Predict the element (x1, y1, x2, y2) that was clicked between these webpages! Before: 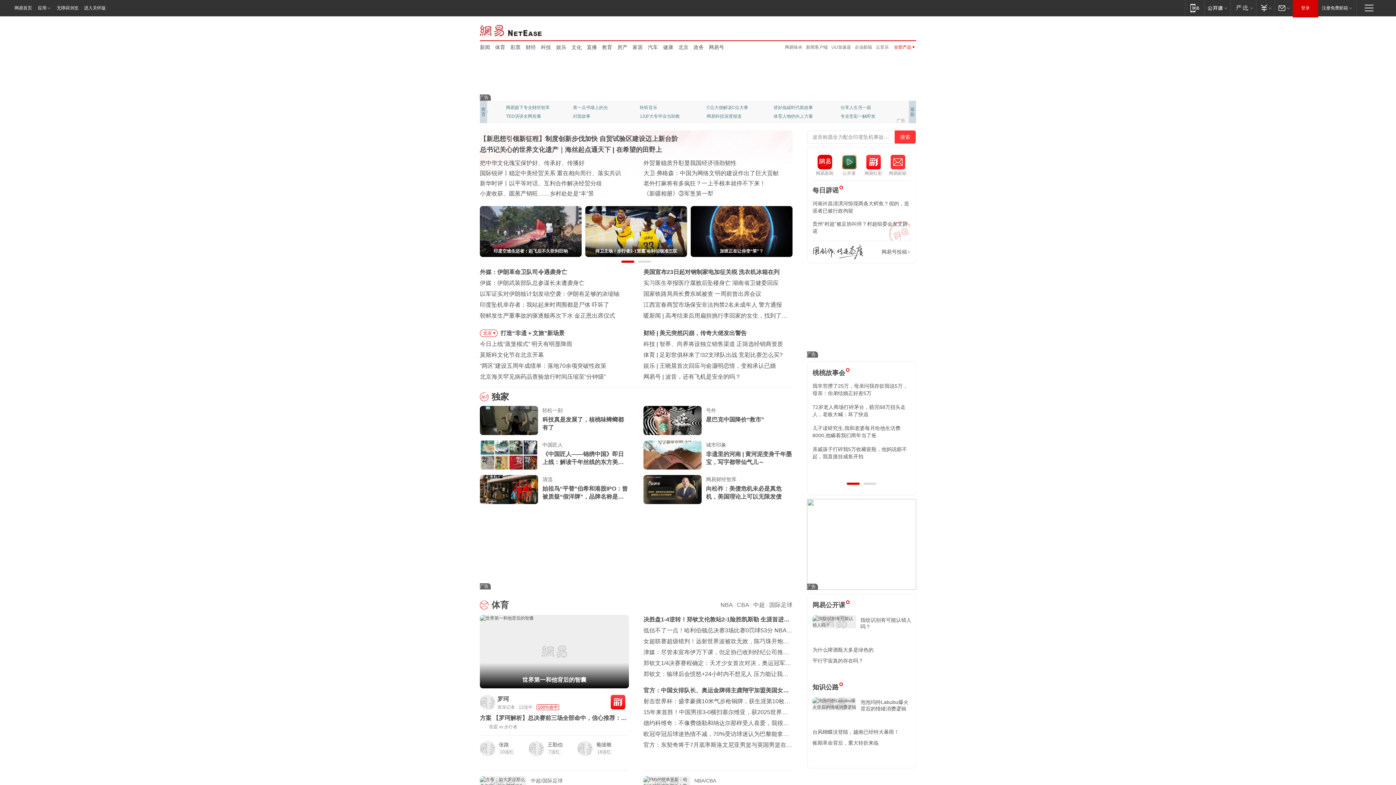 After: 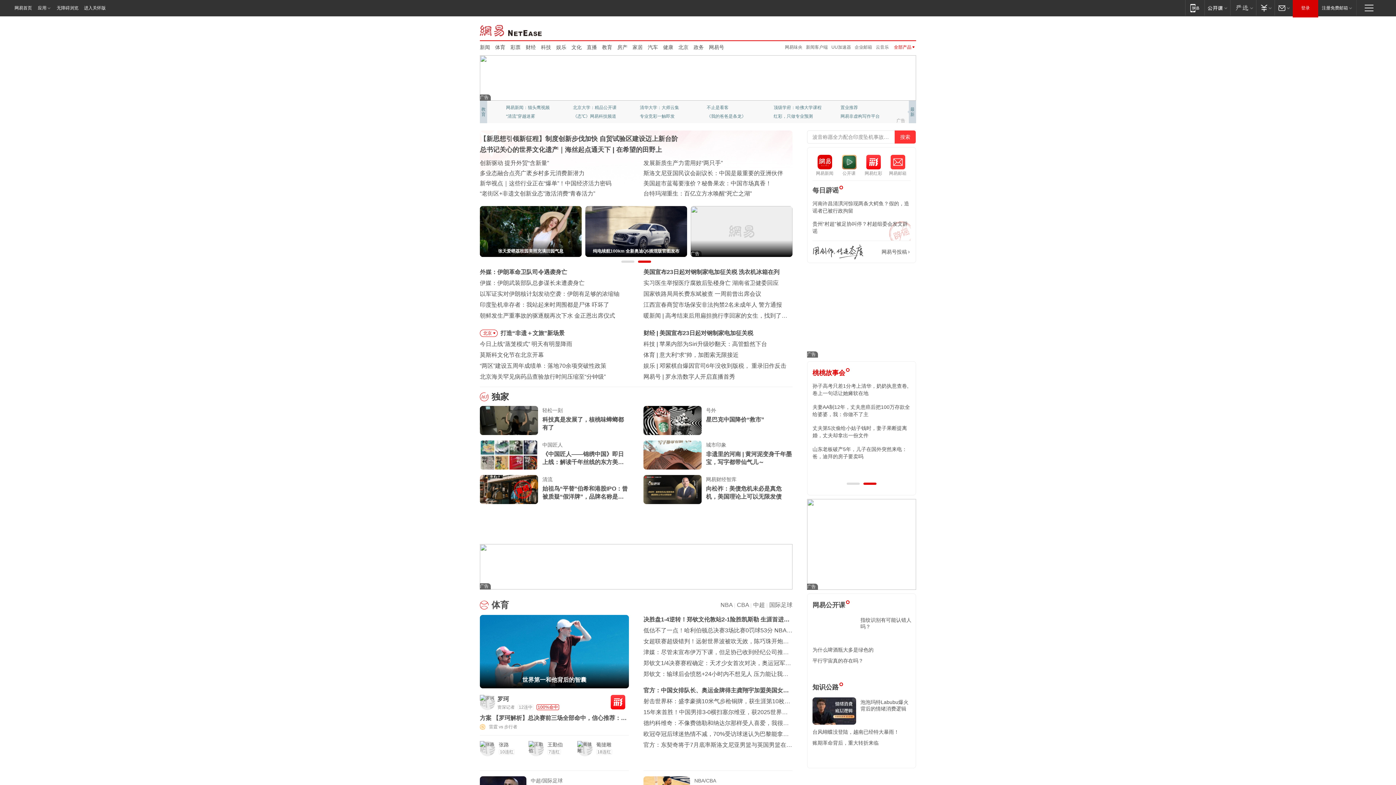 Action: bbox: (812, 369, 845, 376) label: 桃桃故事会